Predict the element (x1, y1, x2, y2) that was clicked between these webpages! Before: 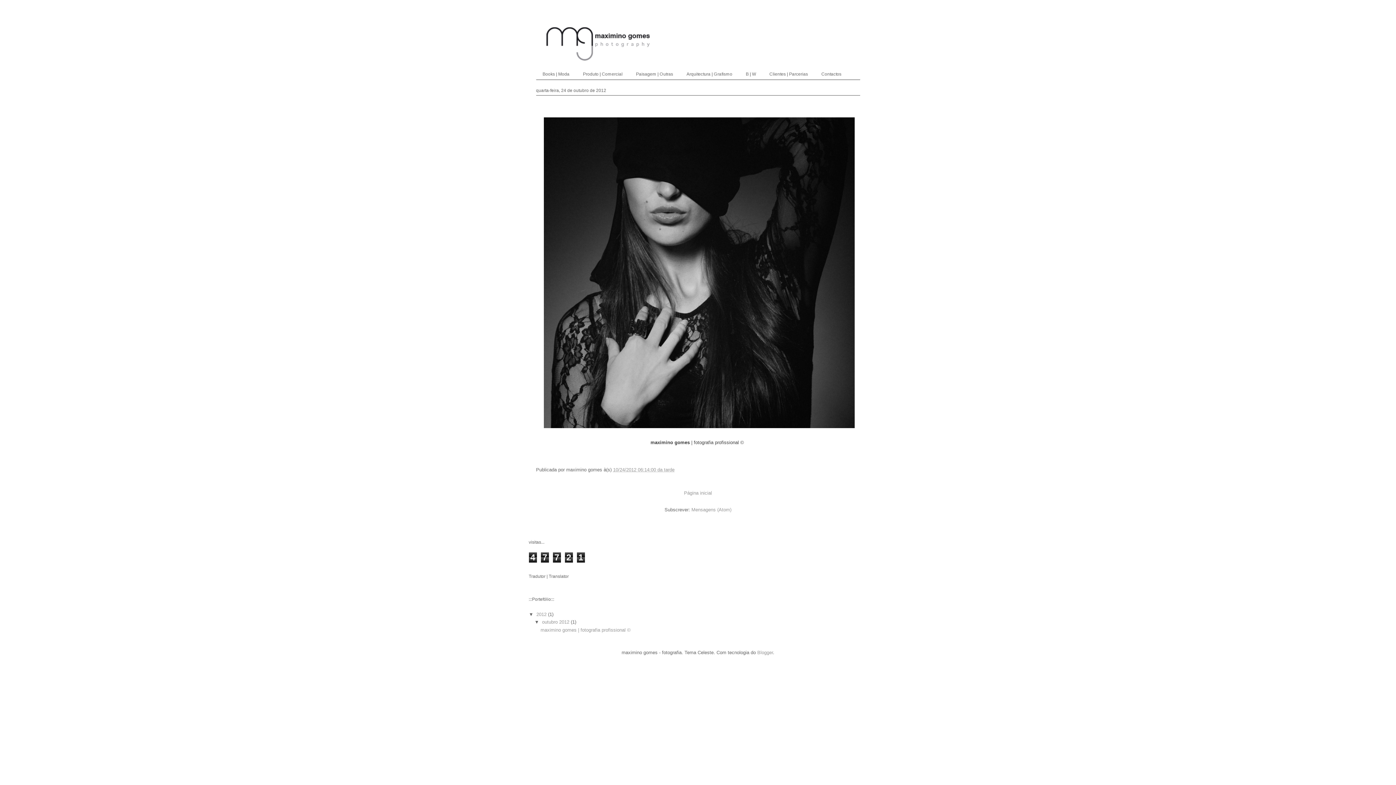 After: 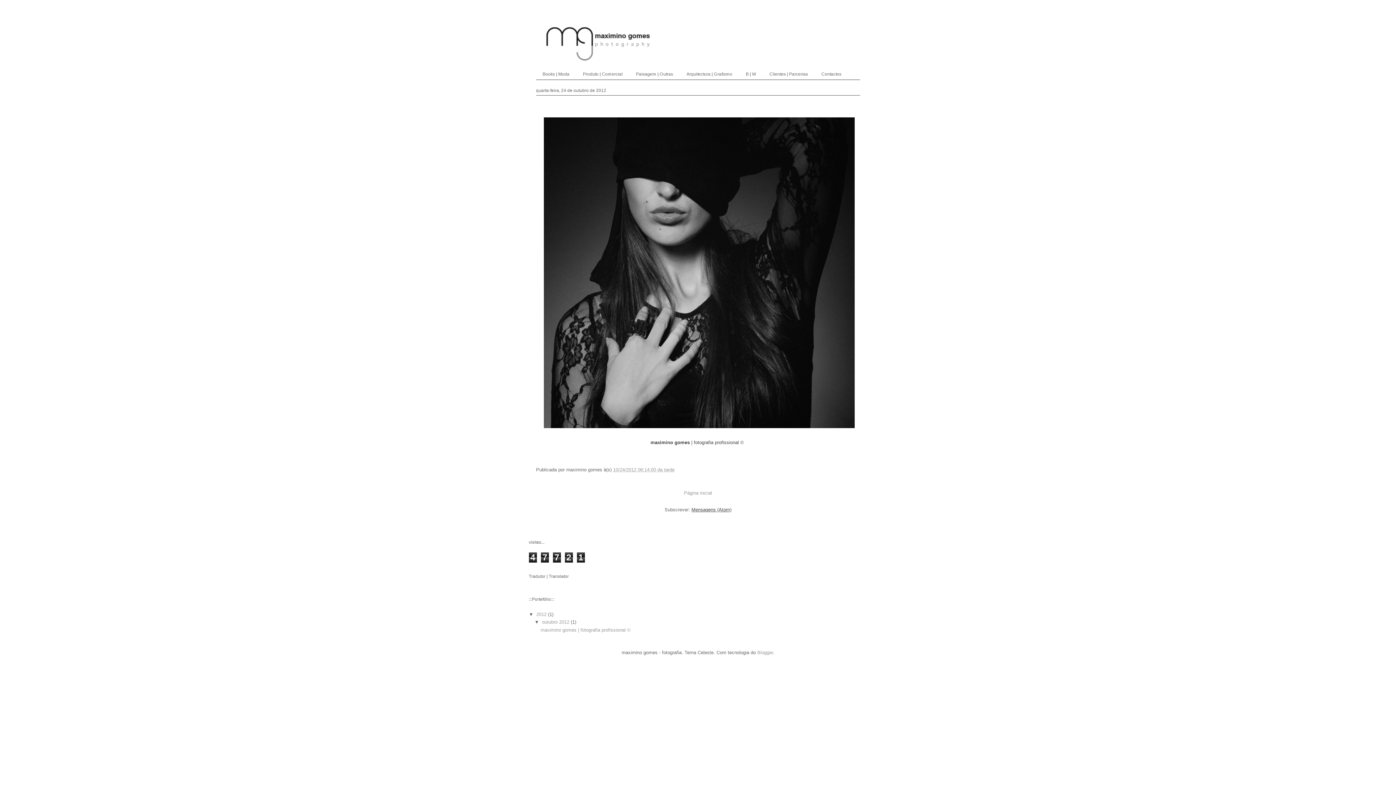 Action: bbox: (691, 507, 731, 512) label: Mensagens (Atom)